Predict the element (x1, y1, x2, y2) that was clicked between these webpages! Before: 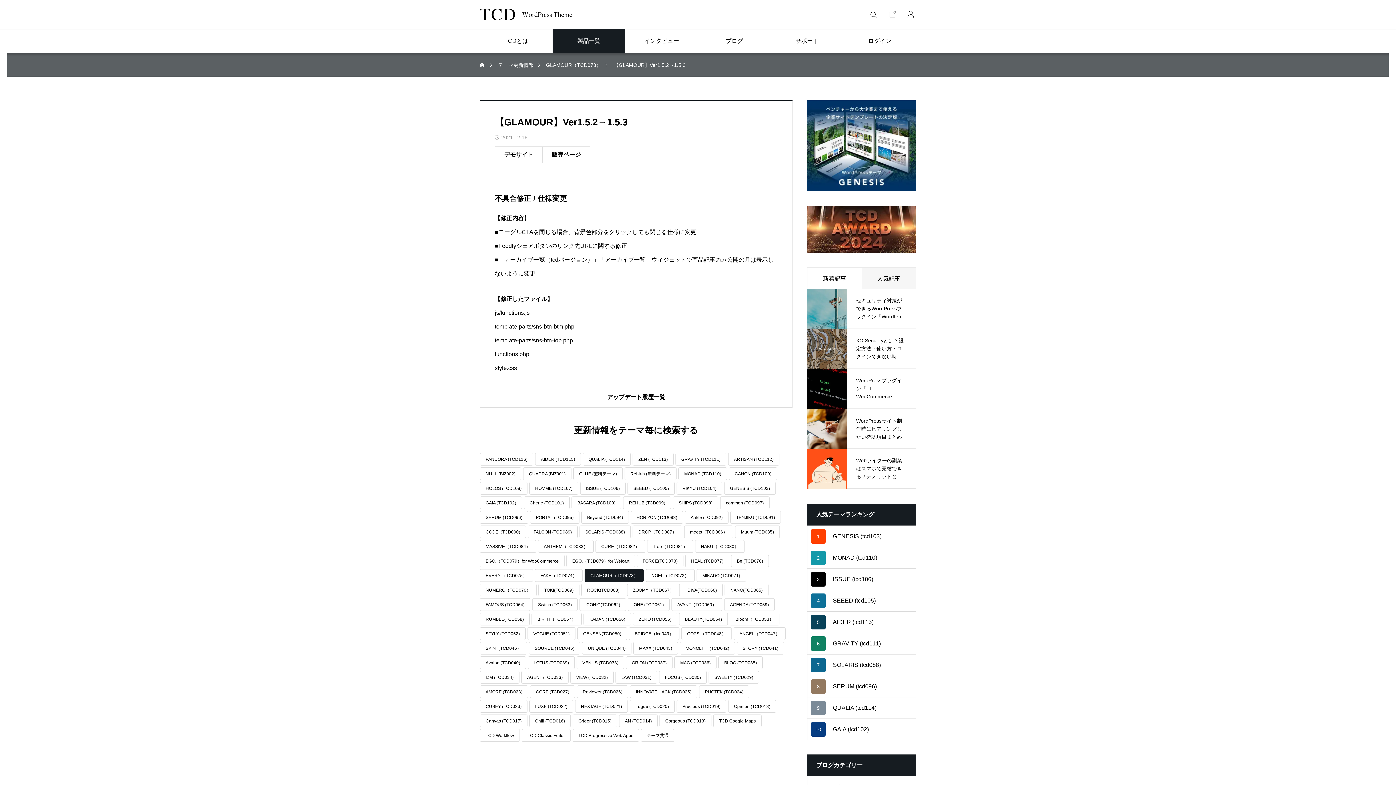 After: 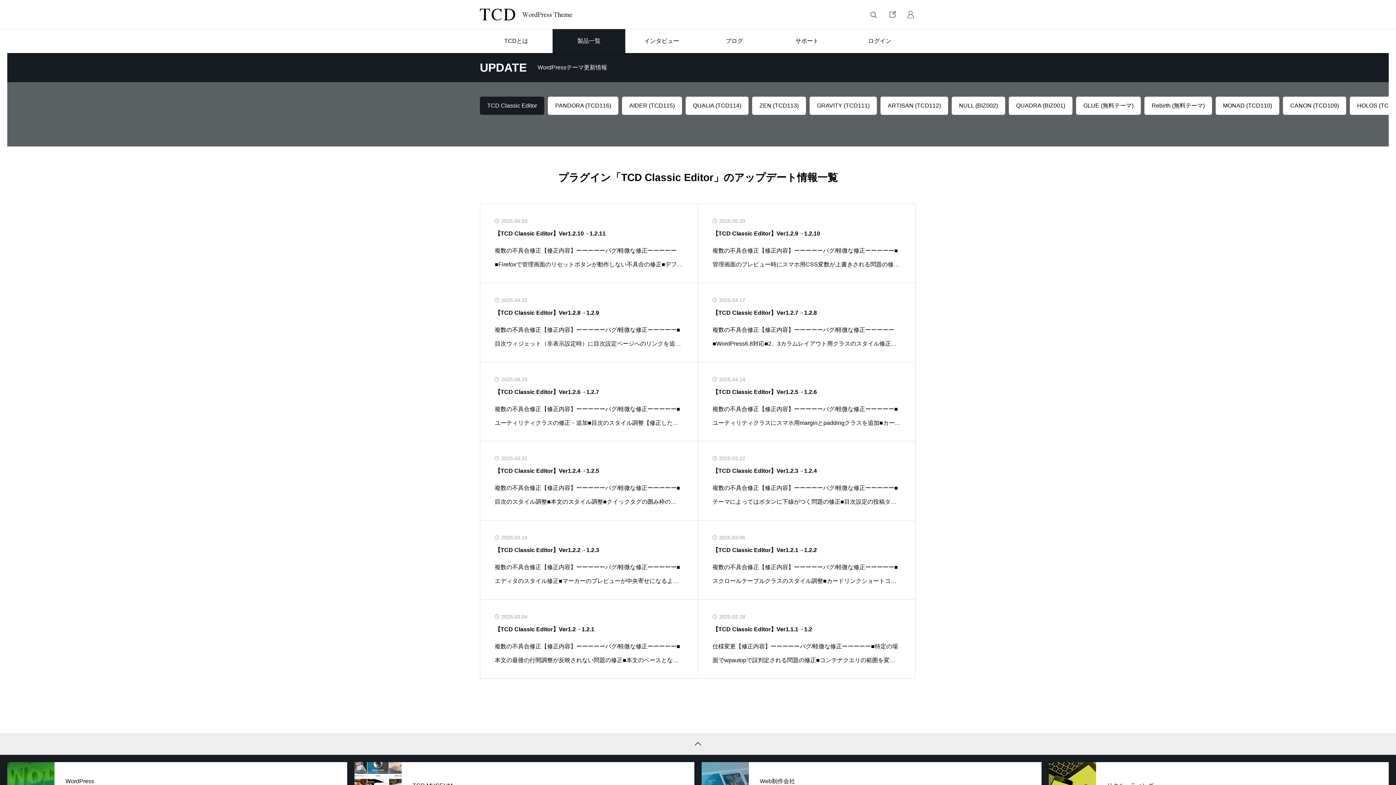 Action: label: TCD Classic Editor bbox: (521, 729, 570, 742)